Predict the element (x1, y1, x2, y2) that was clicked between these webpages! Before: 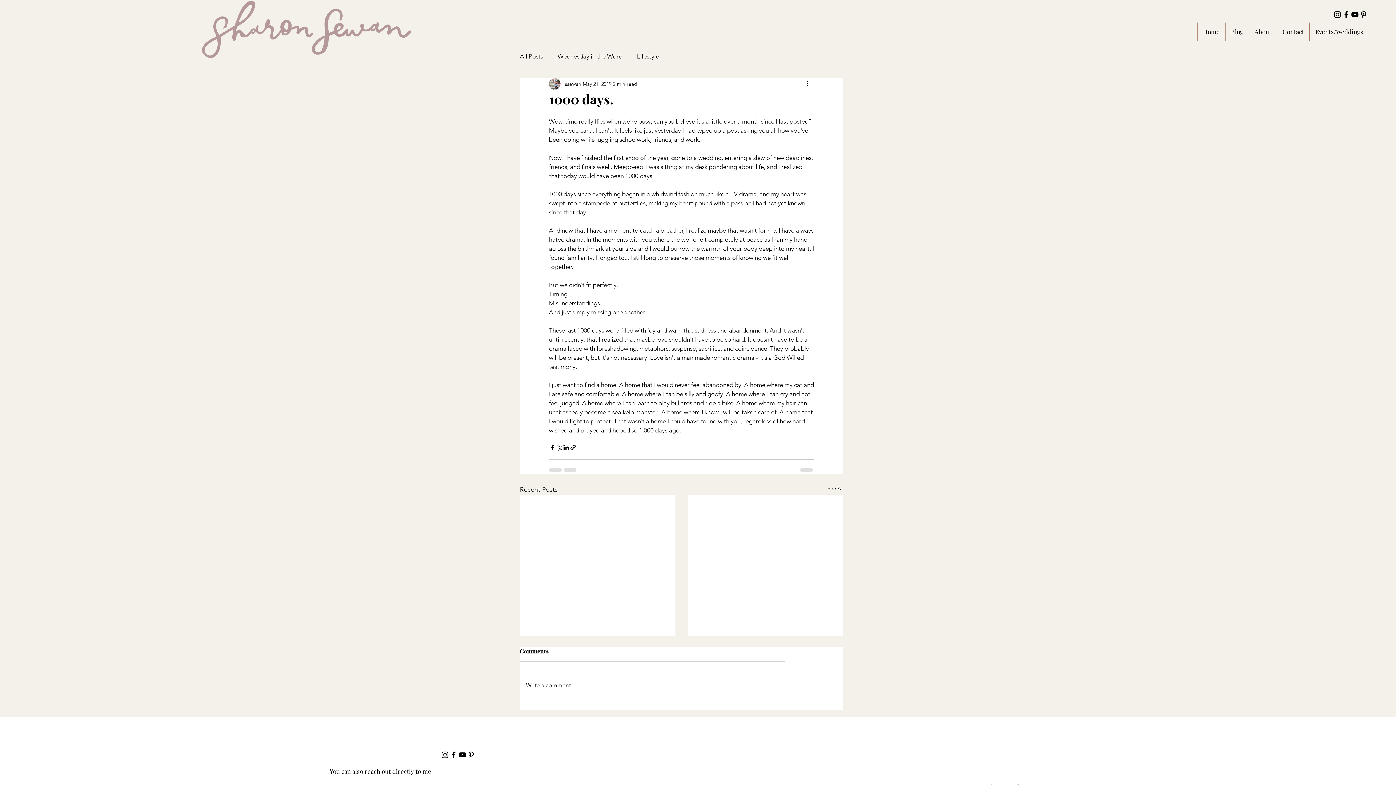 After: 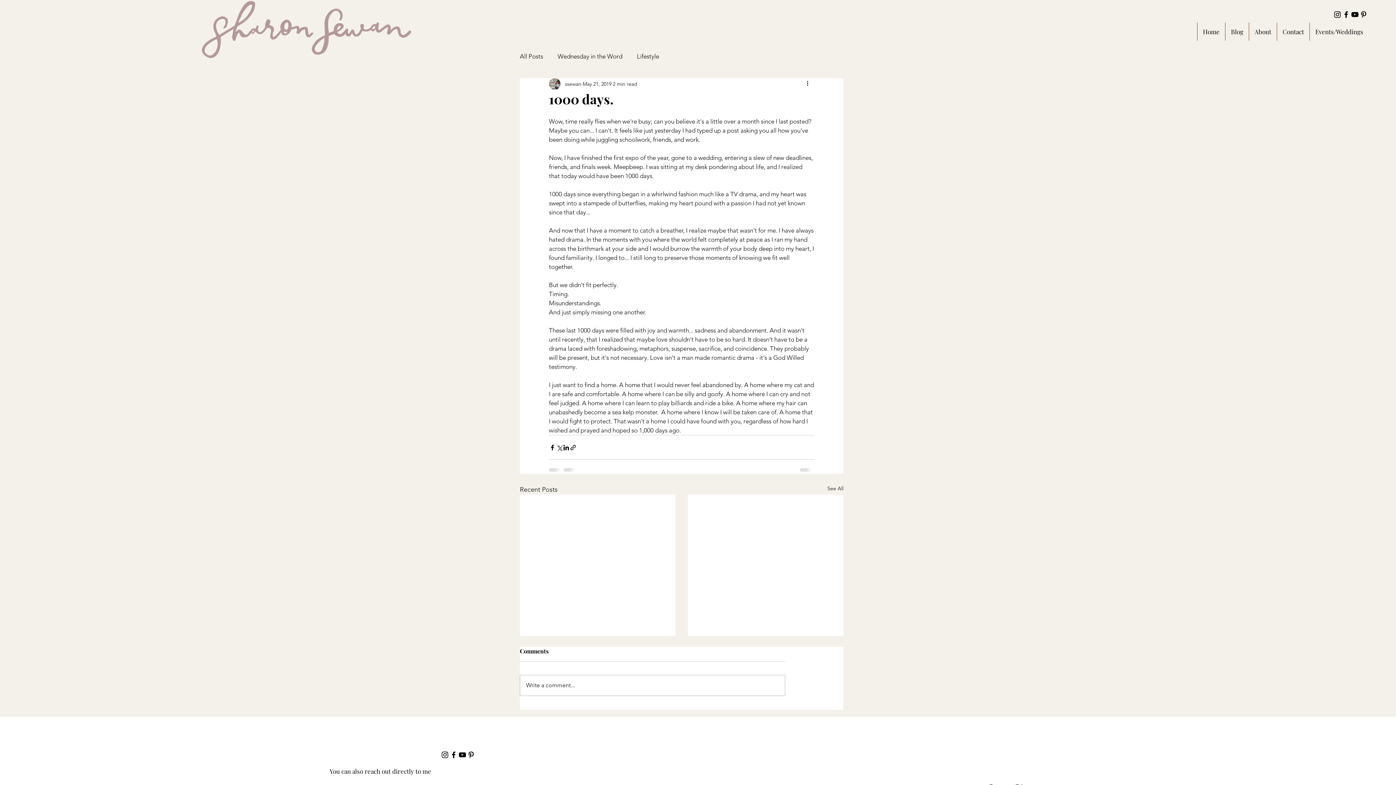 Action: bbox: (440, 750, 449, 759) label: Instagram